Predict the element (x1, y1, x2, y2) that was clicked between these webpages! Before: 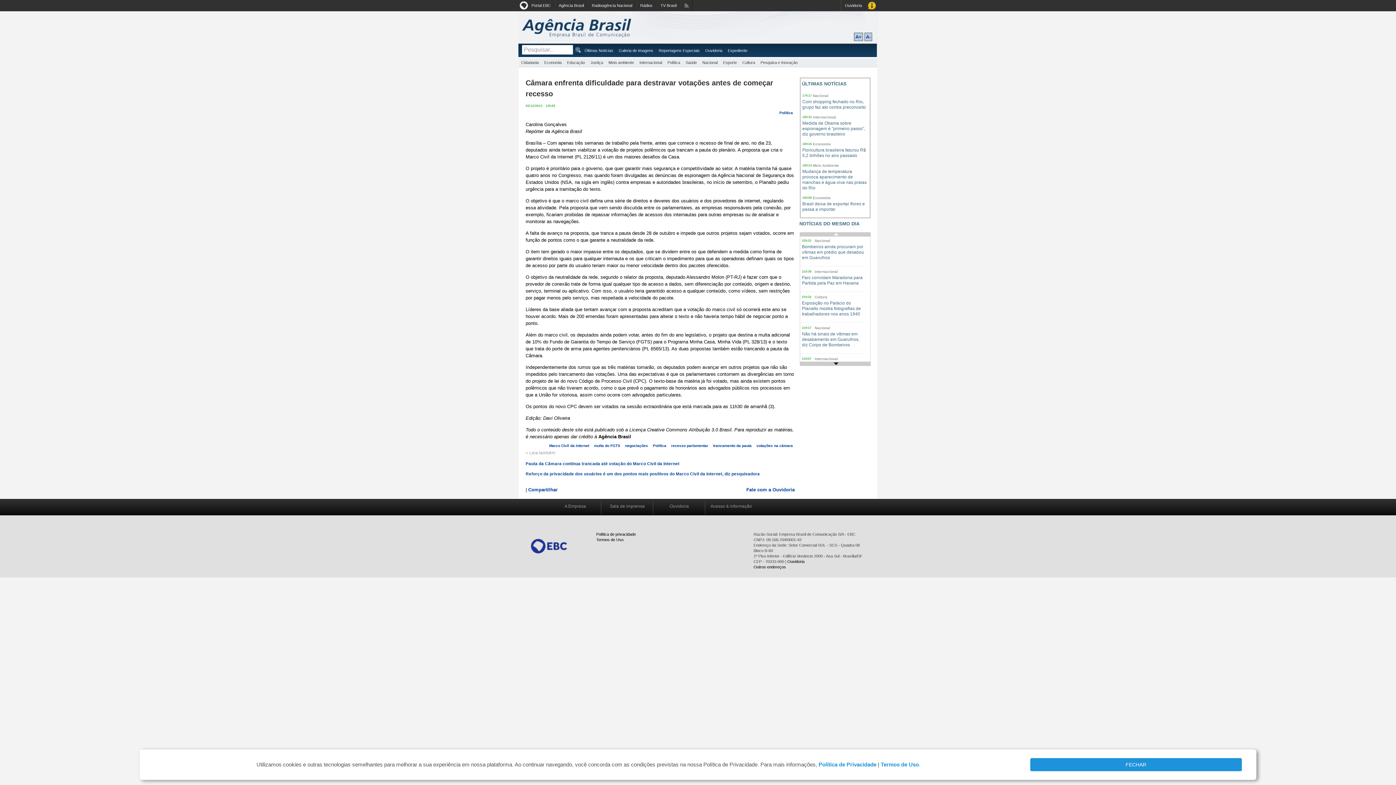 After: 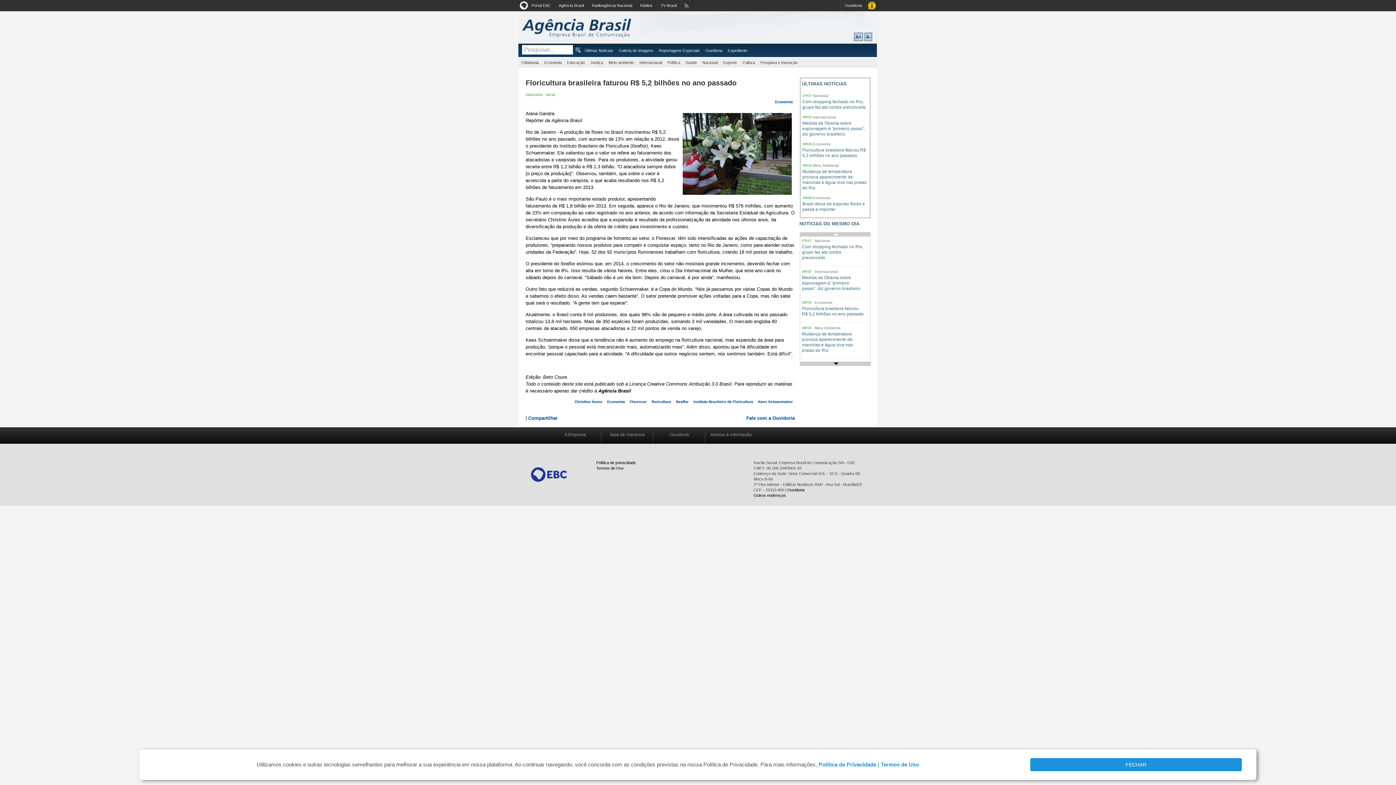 Action: bbox: (802, 147, 866, 158) label: Floricultura brasileira faturou R$ 5,2 bilhões no ano passado